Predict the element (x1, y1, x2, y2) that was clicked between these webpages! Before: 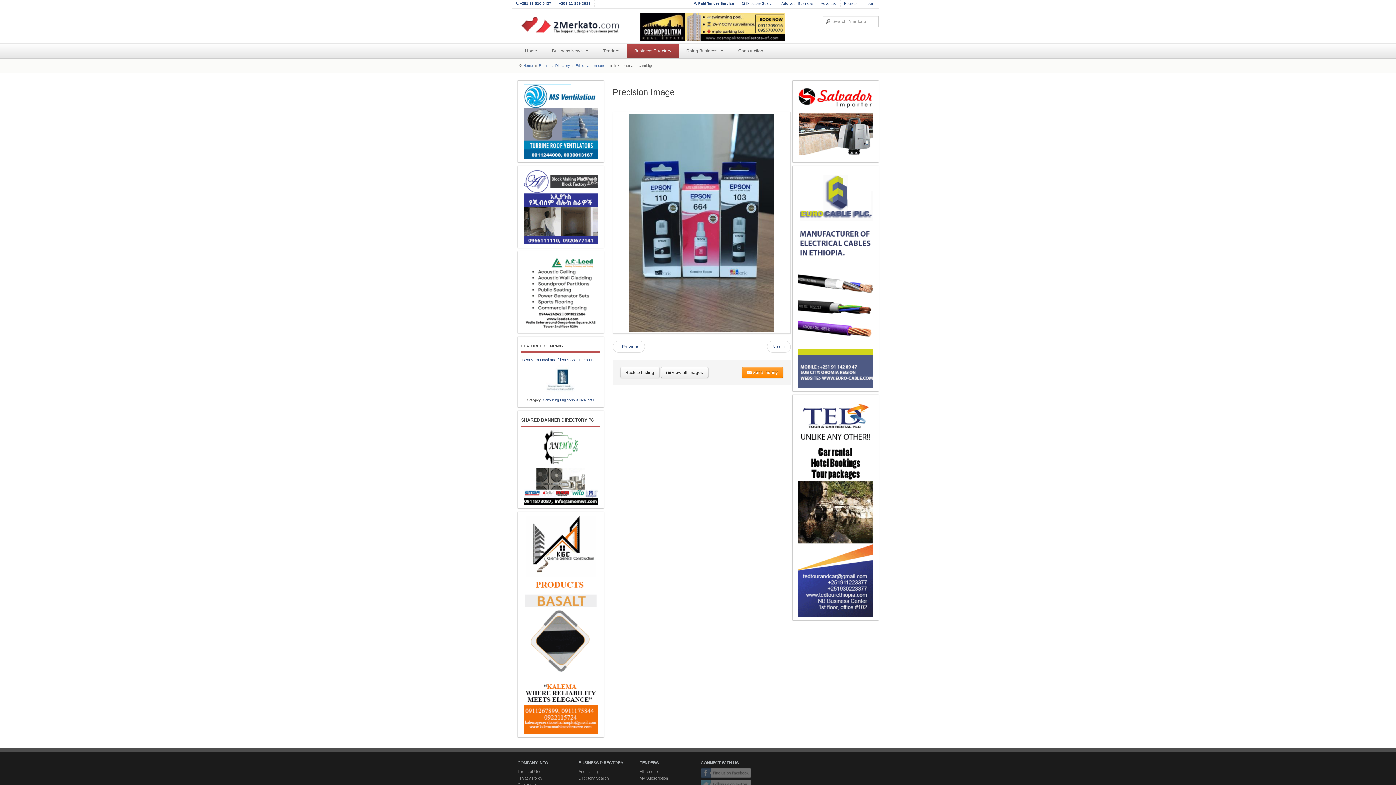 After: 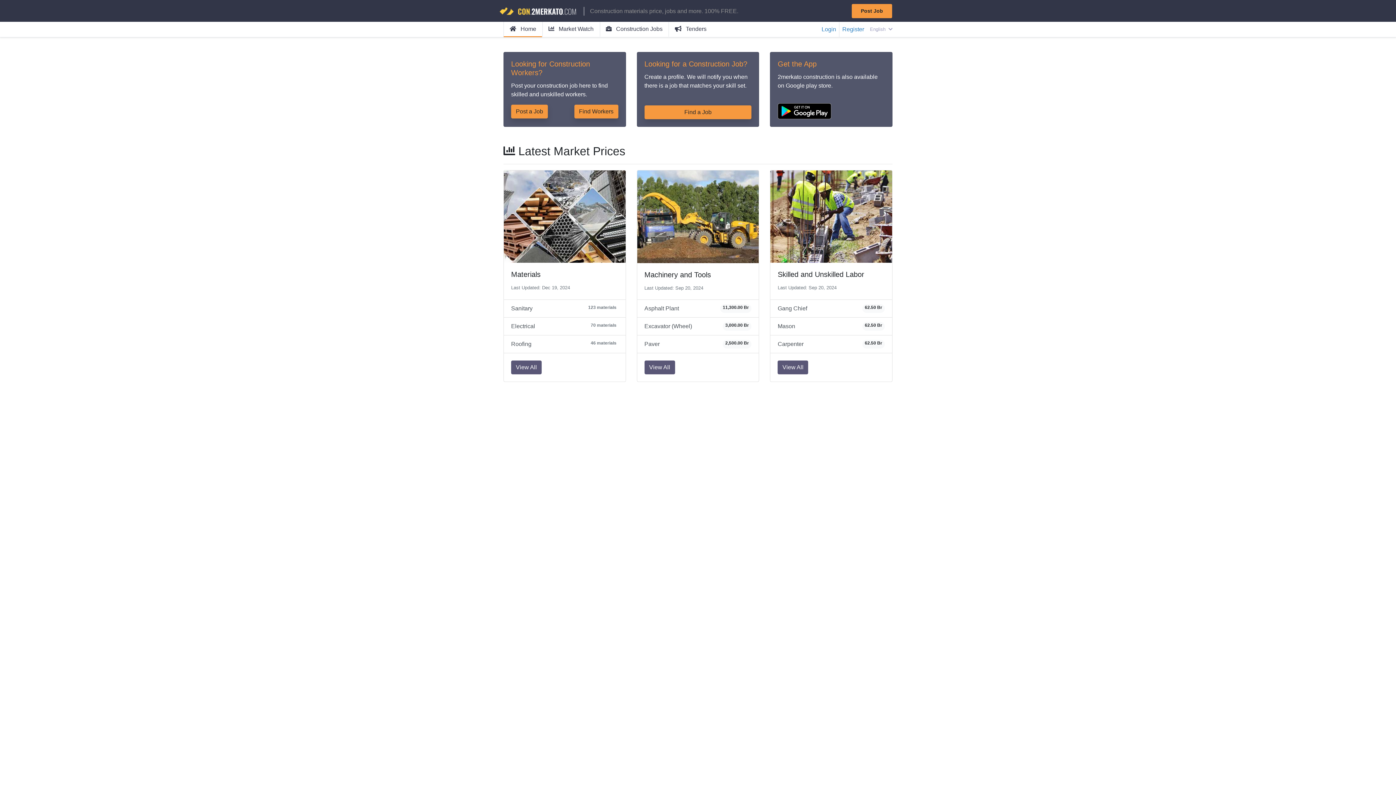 Action: bbox: (731, 43, 771, 58) label: Construction